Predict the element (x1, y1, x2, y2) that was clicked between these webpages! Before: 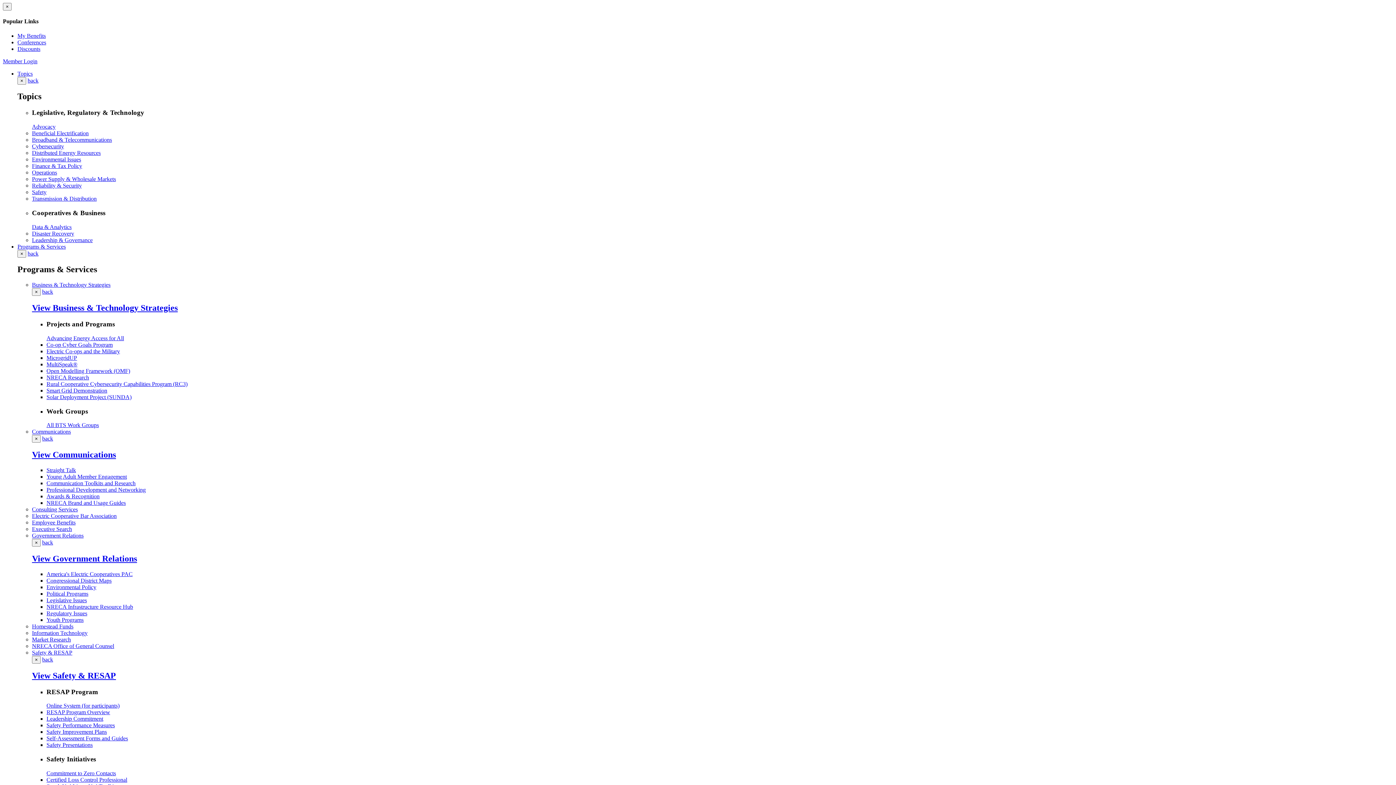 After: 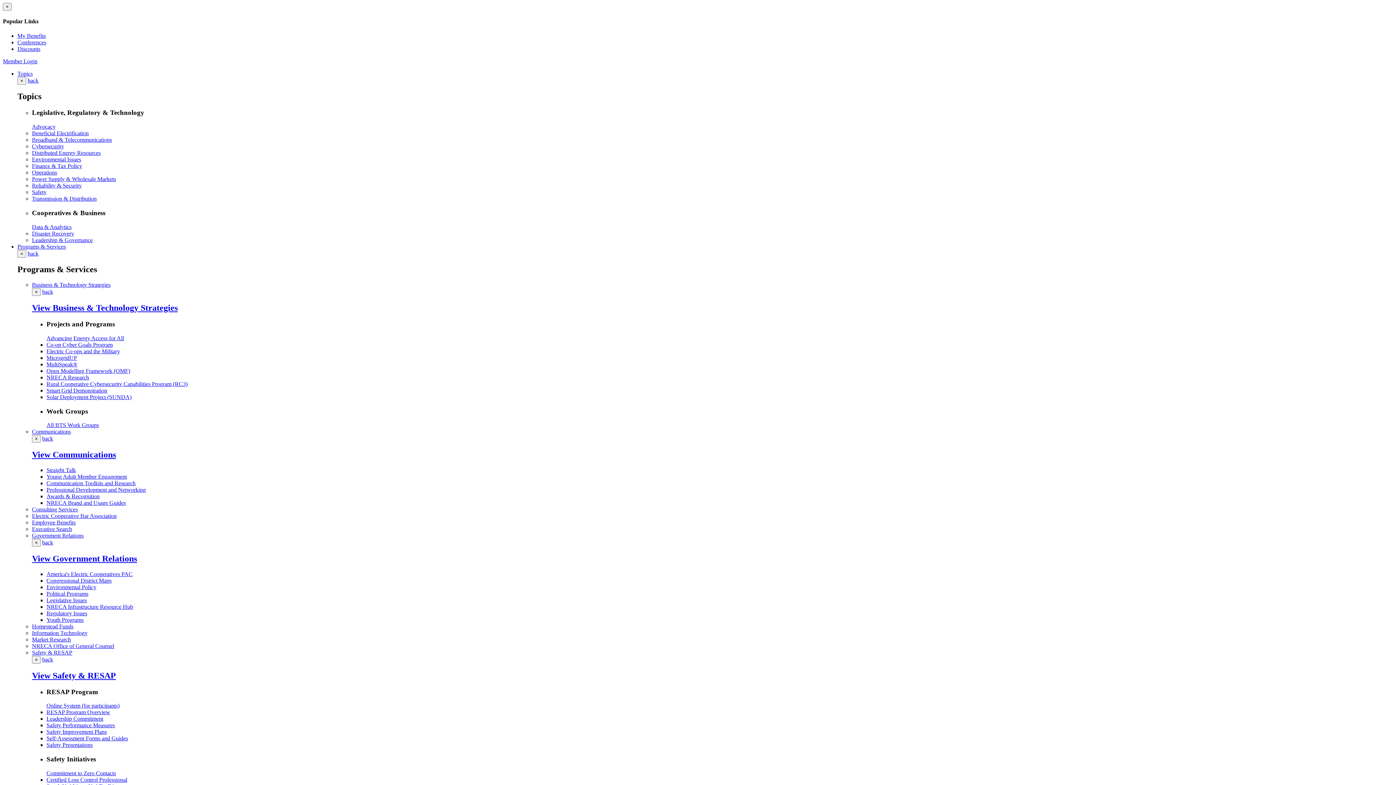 Action: bbox: (42, 288, 53, 295) label: back